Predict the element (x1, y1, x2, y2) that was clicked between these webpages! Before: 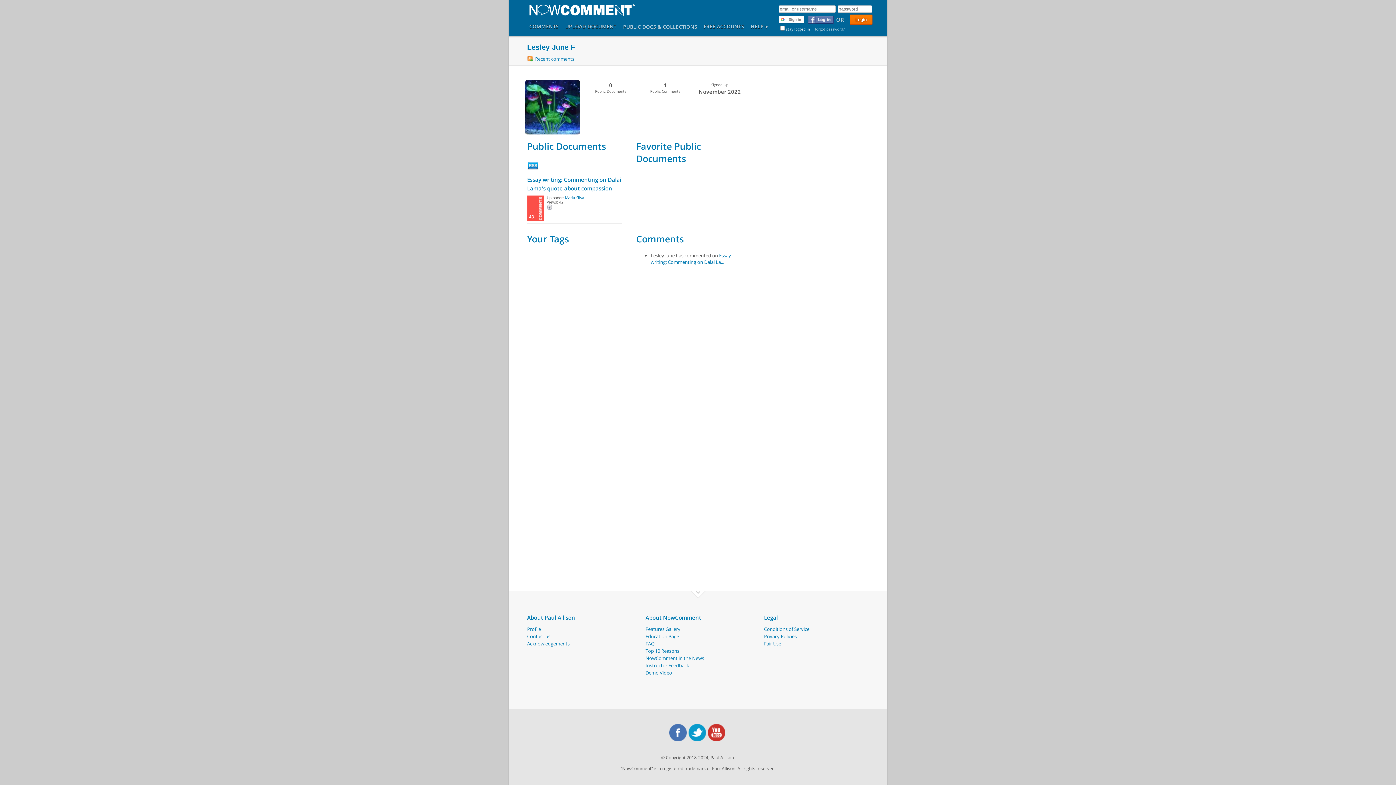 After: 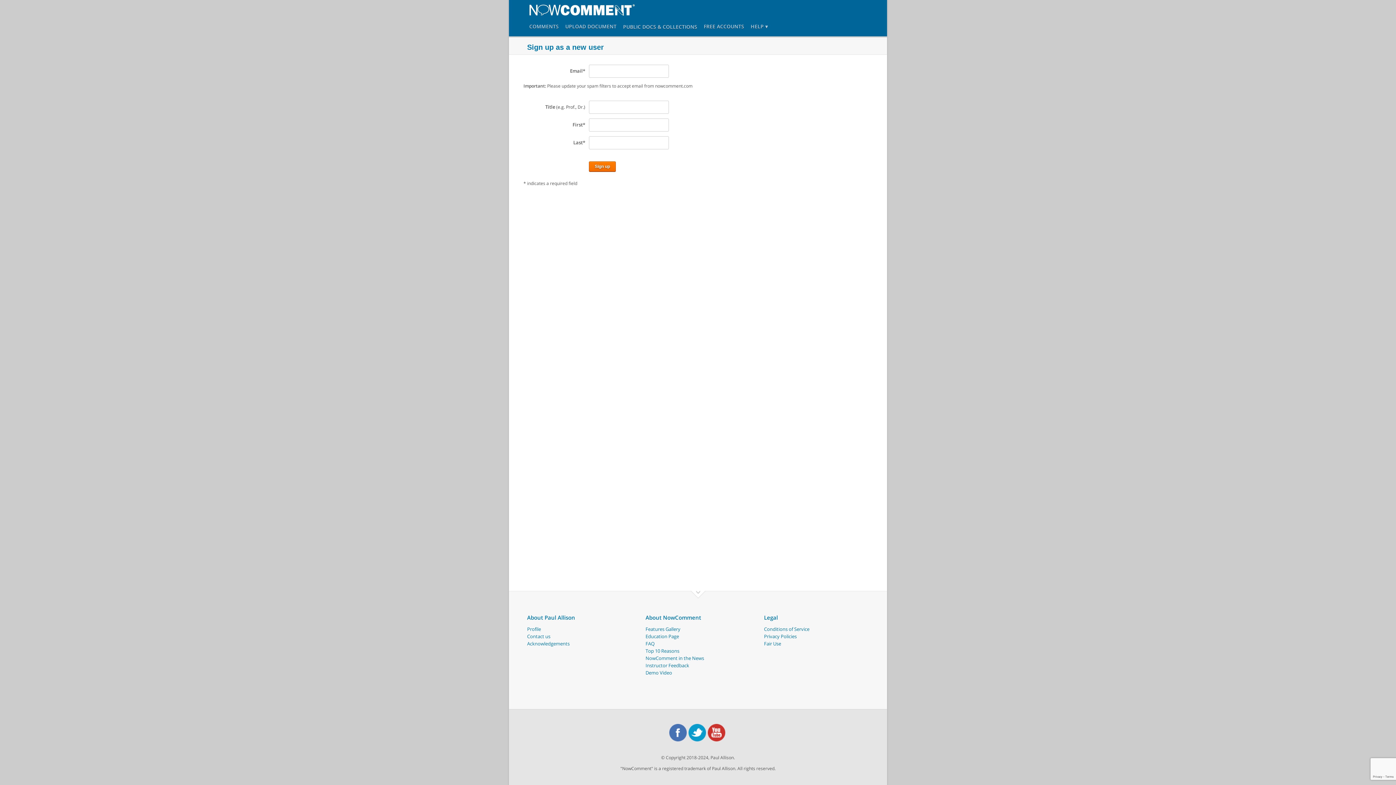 Action: label: FREE ACCOUNTS bbox: (701, 24, 748, 37)